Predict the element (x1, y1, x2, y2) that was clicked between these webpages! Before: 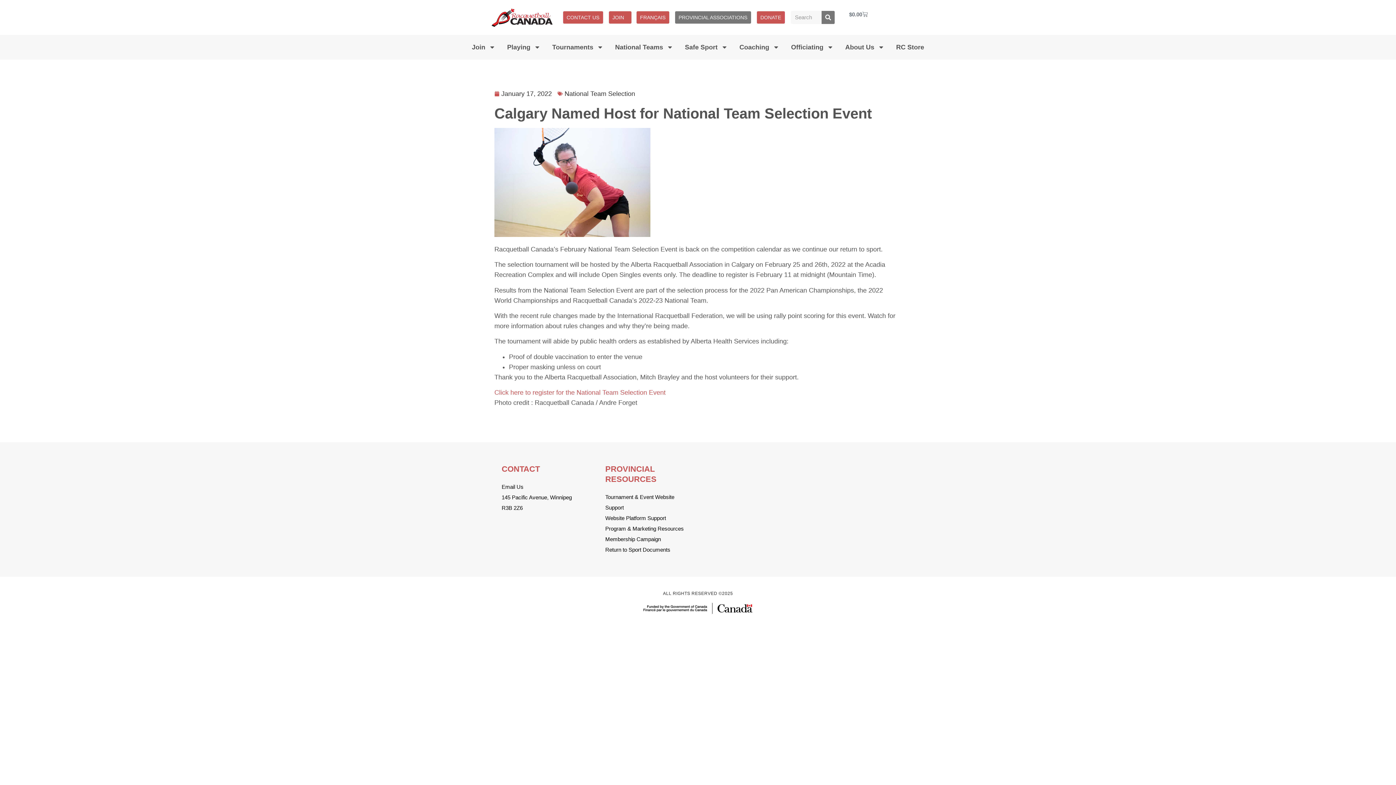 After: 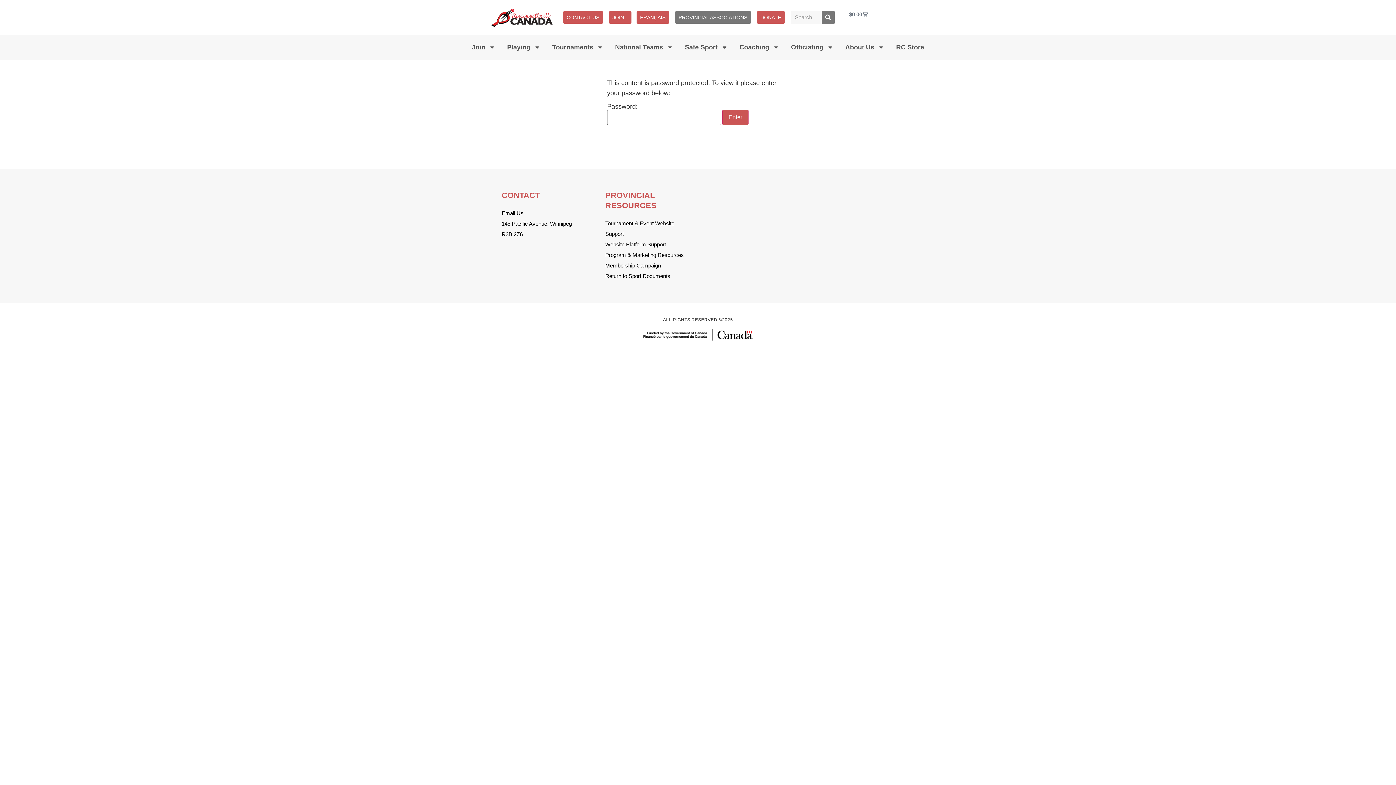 Action: bbox: (605, 525, 684, 531) label: Program & Marketing Resources